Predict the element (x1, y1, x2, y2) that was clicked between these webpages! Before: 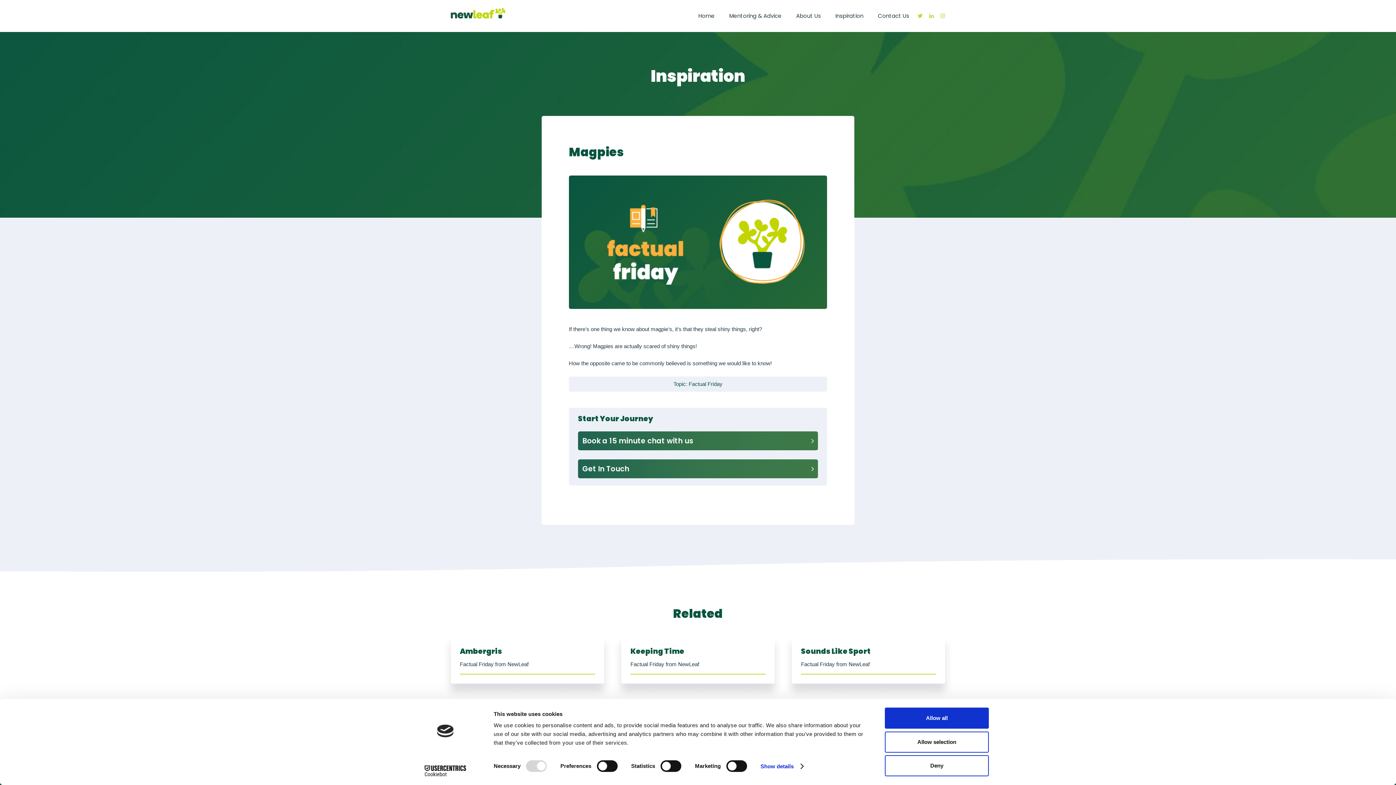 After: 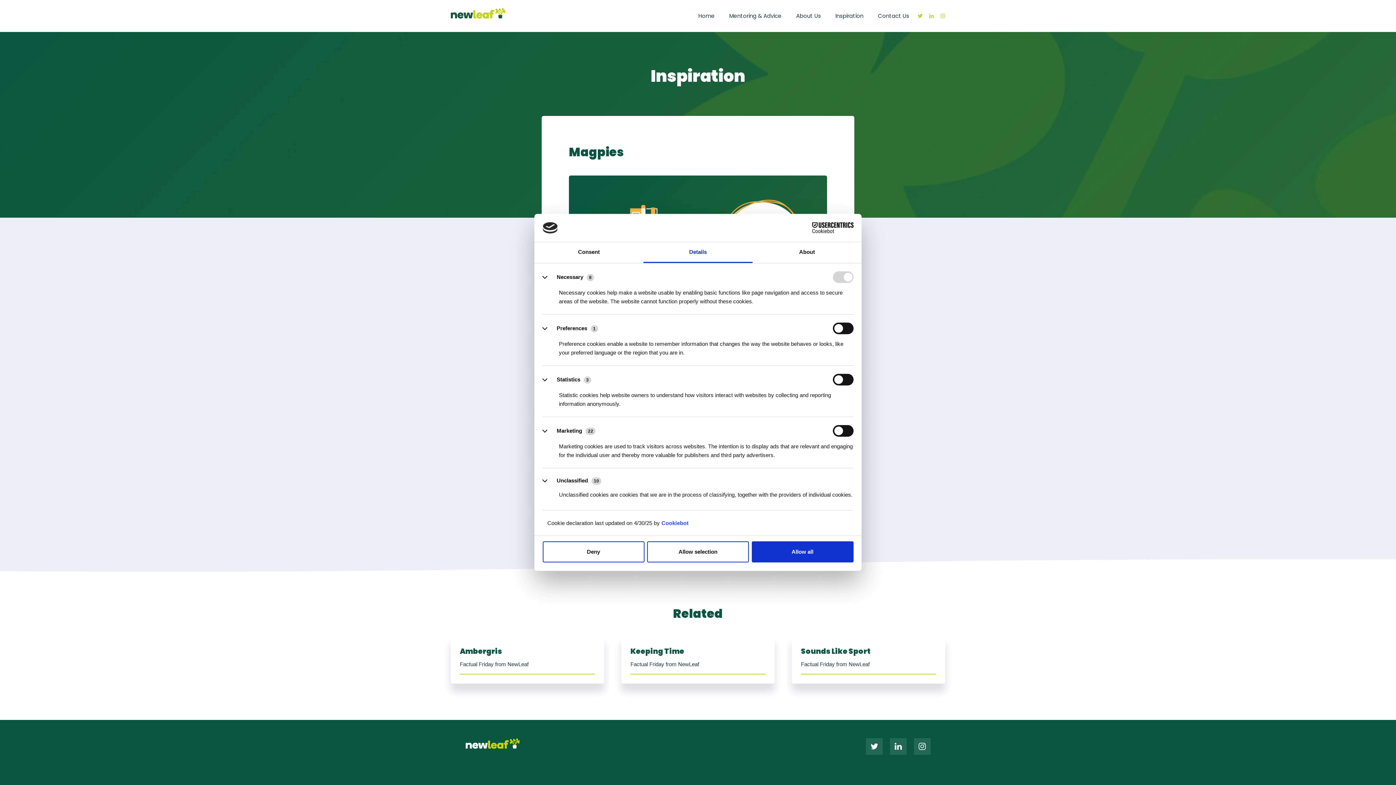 Action: bbox: (760, 761, 803, 772) label: Show details